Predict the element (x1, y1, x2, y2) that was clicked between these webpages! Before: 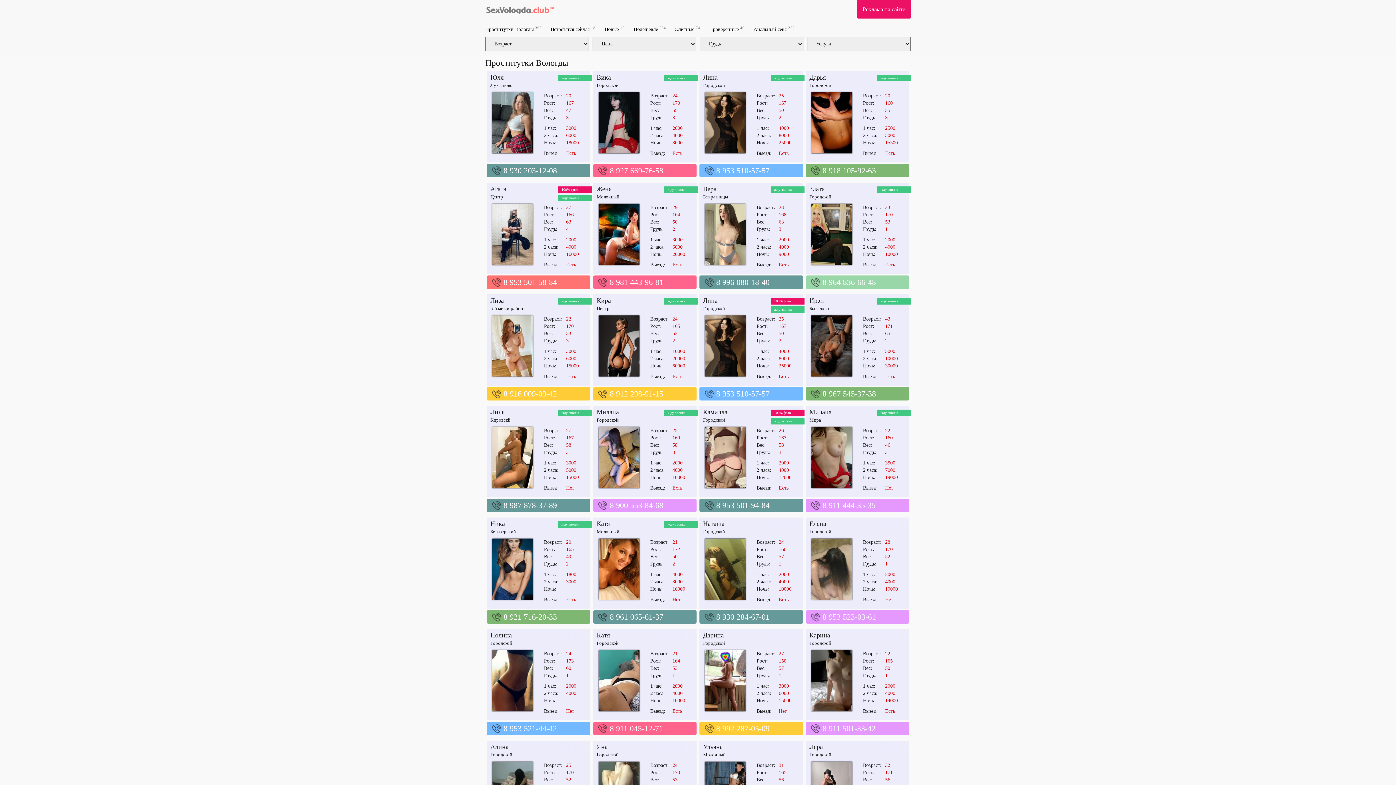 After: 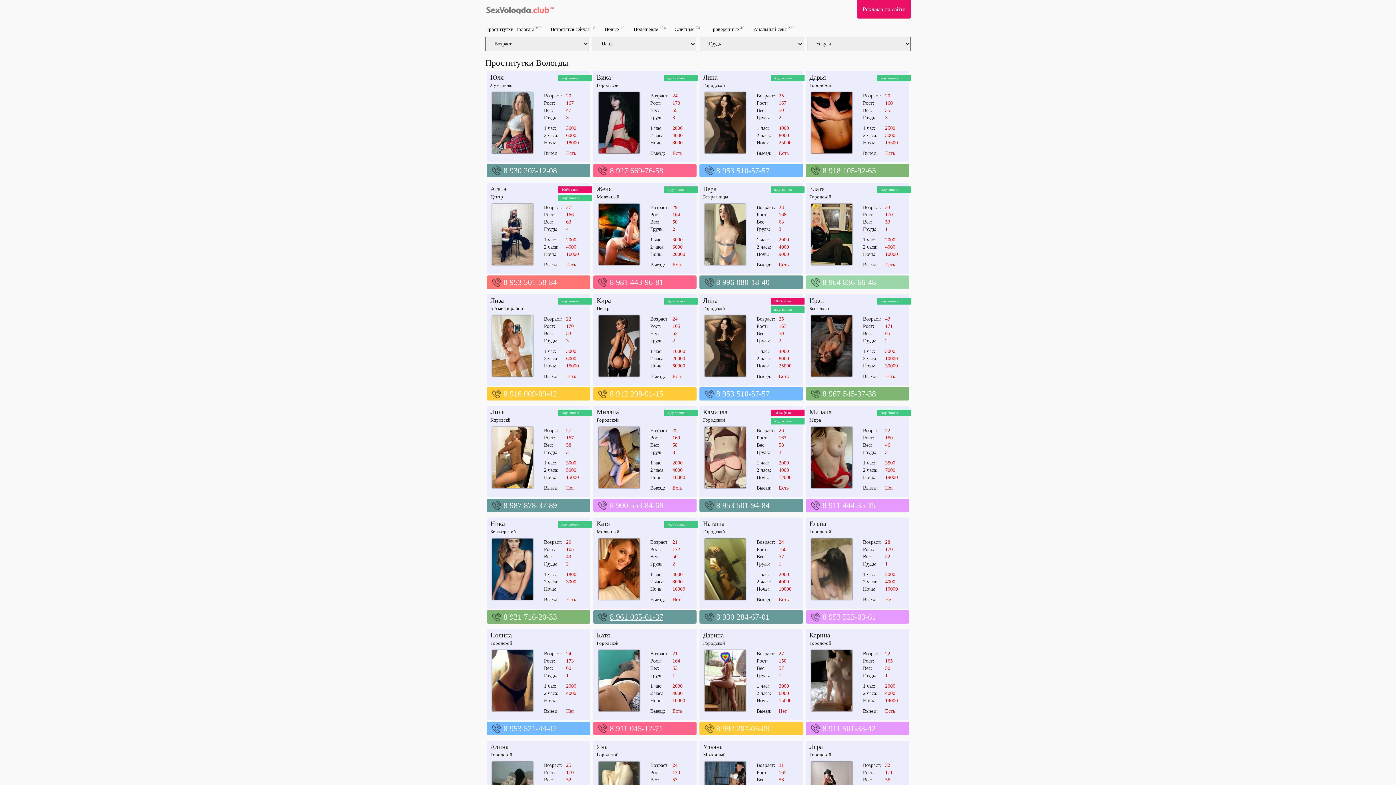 Action: bbox: (593, 610, 696, 624) label: 8 961 065-61-37